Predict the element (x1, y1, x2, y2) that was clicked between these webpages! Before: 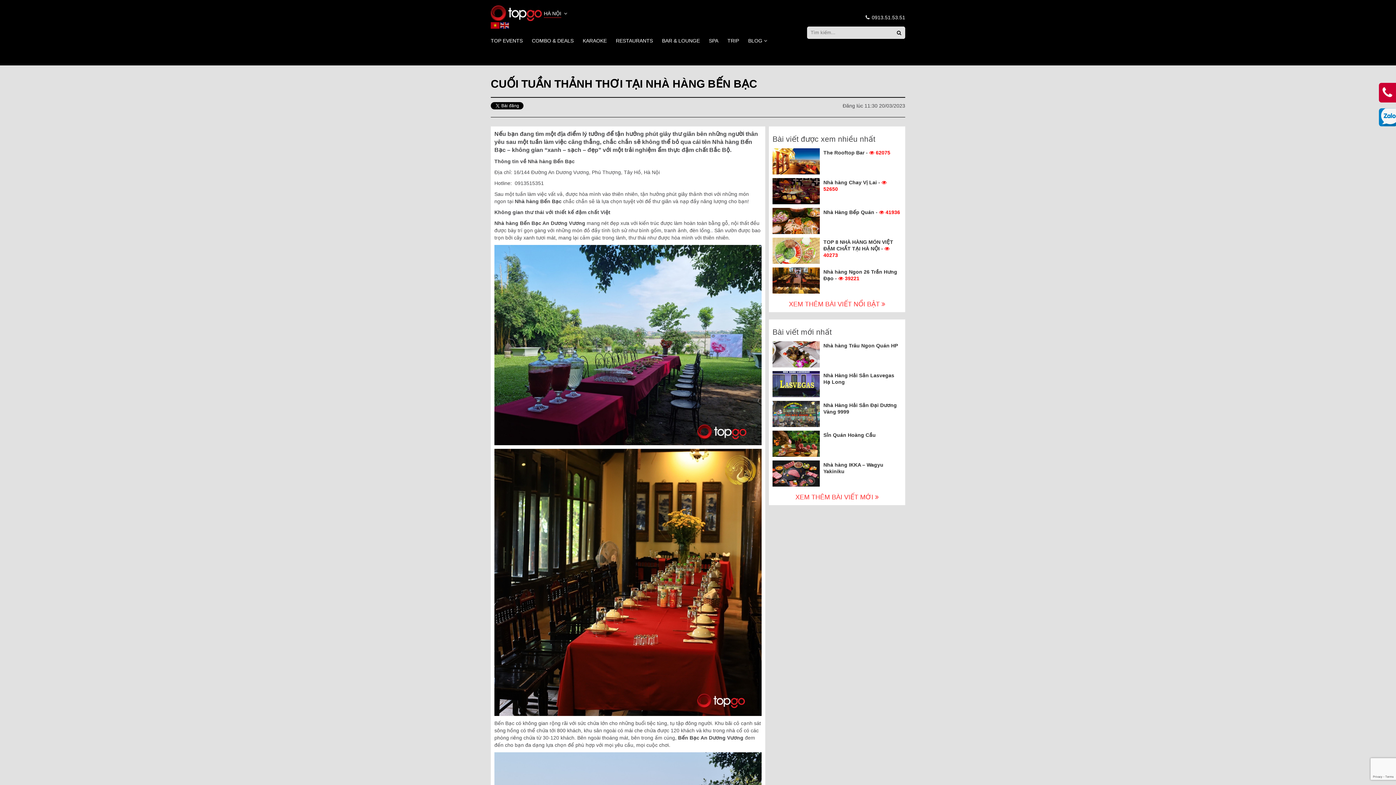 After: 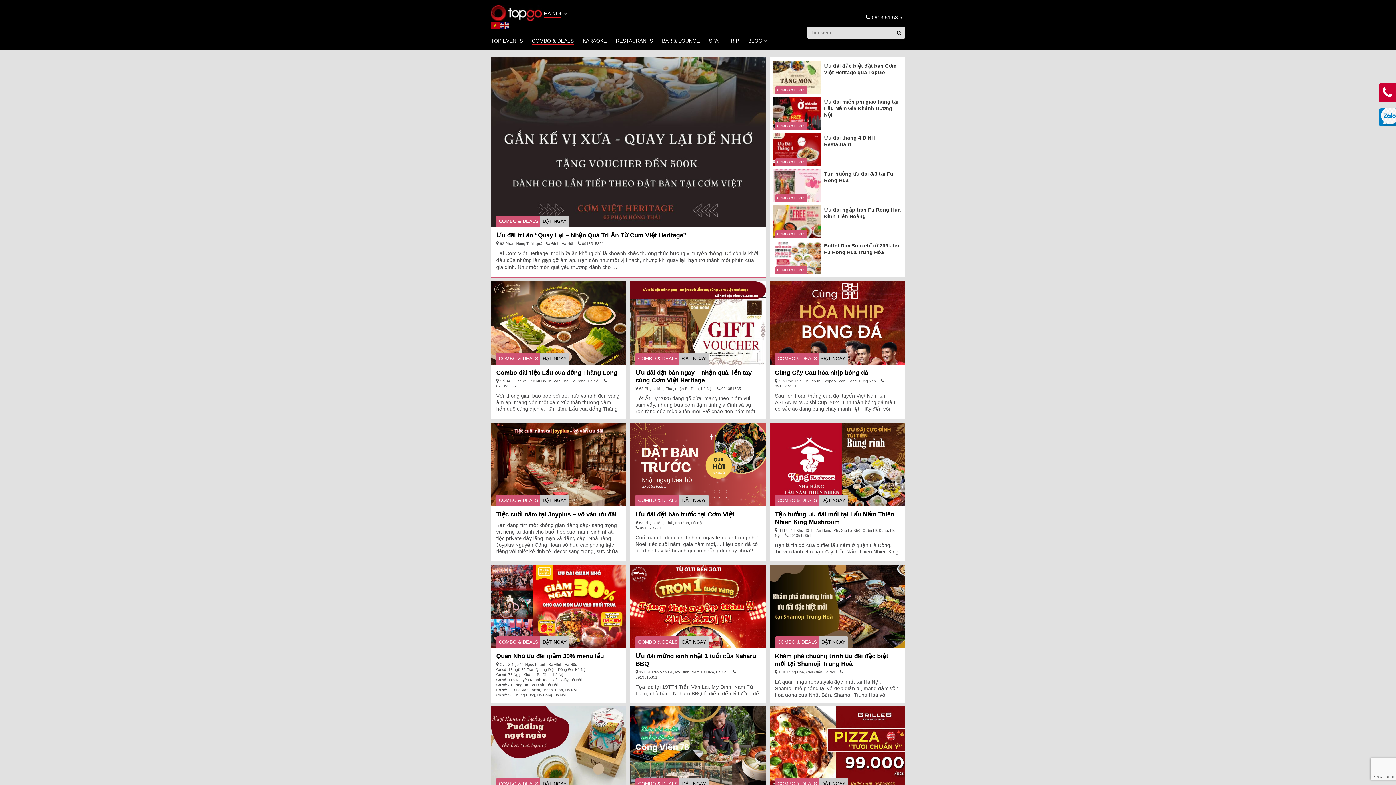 Action: bbox: (532, 37, 573, 44) label: COMBO & DEALS